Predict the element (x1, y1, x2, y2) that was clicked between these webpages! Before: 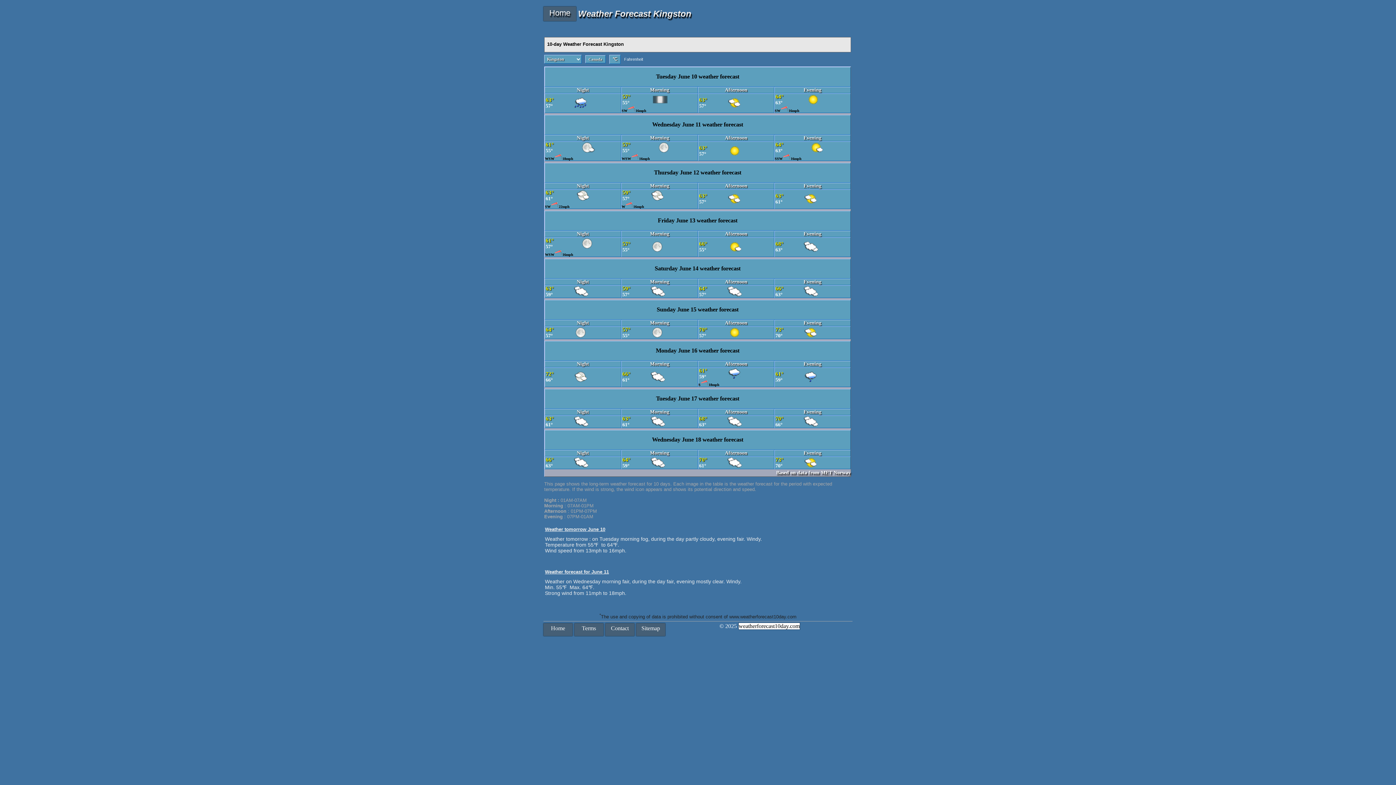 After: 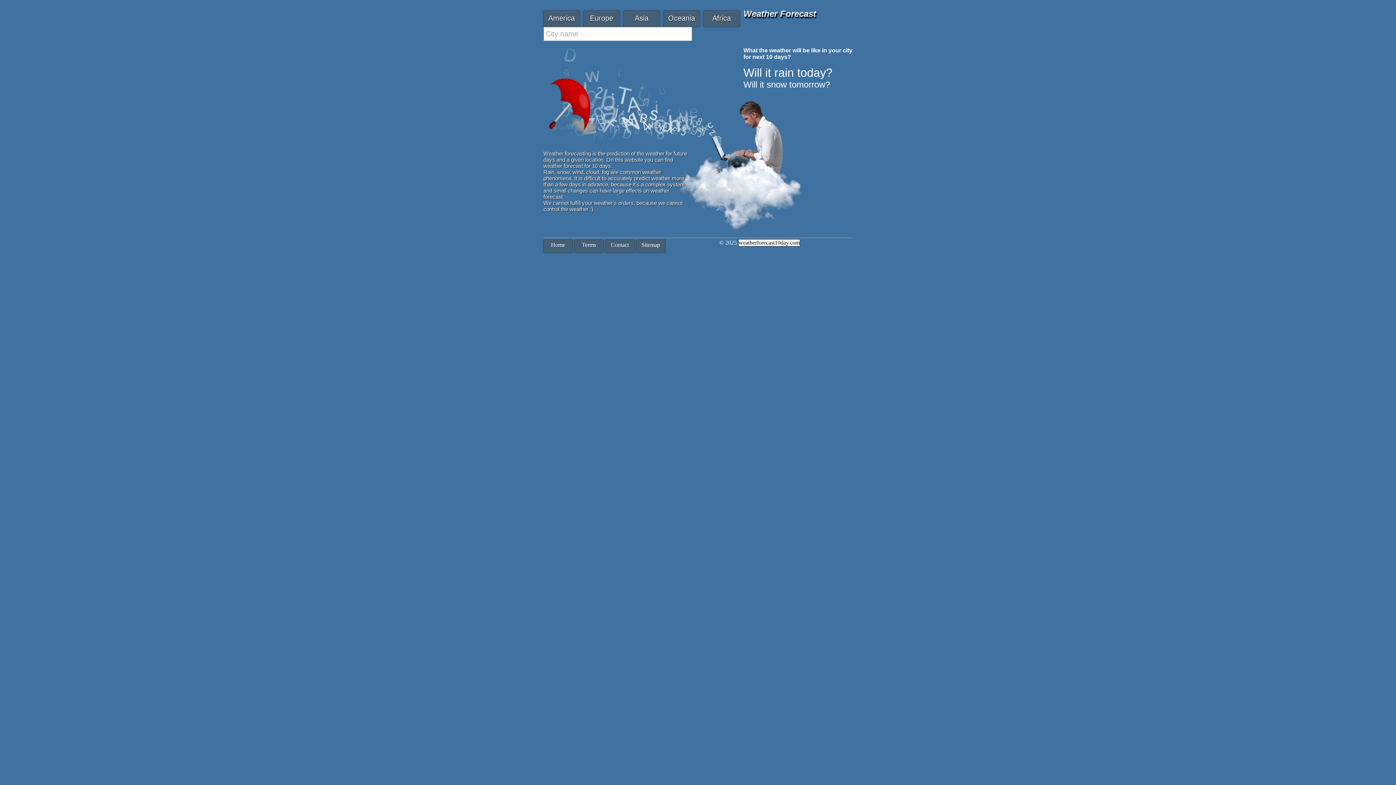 Action: label: Home bbox: (549, 8, 570, 17)